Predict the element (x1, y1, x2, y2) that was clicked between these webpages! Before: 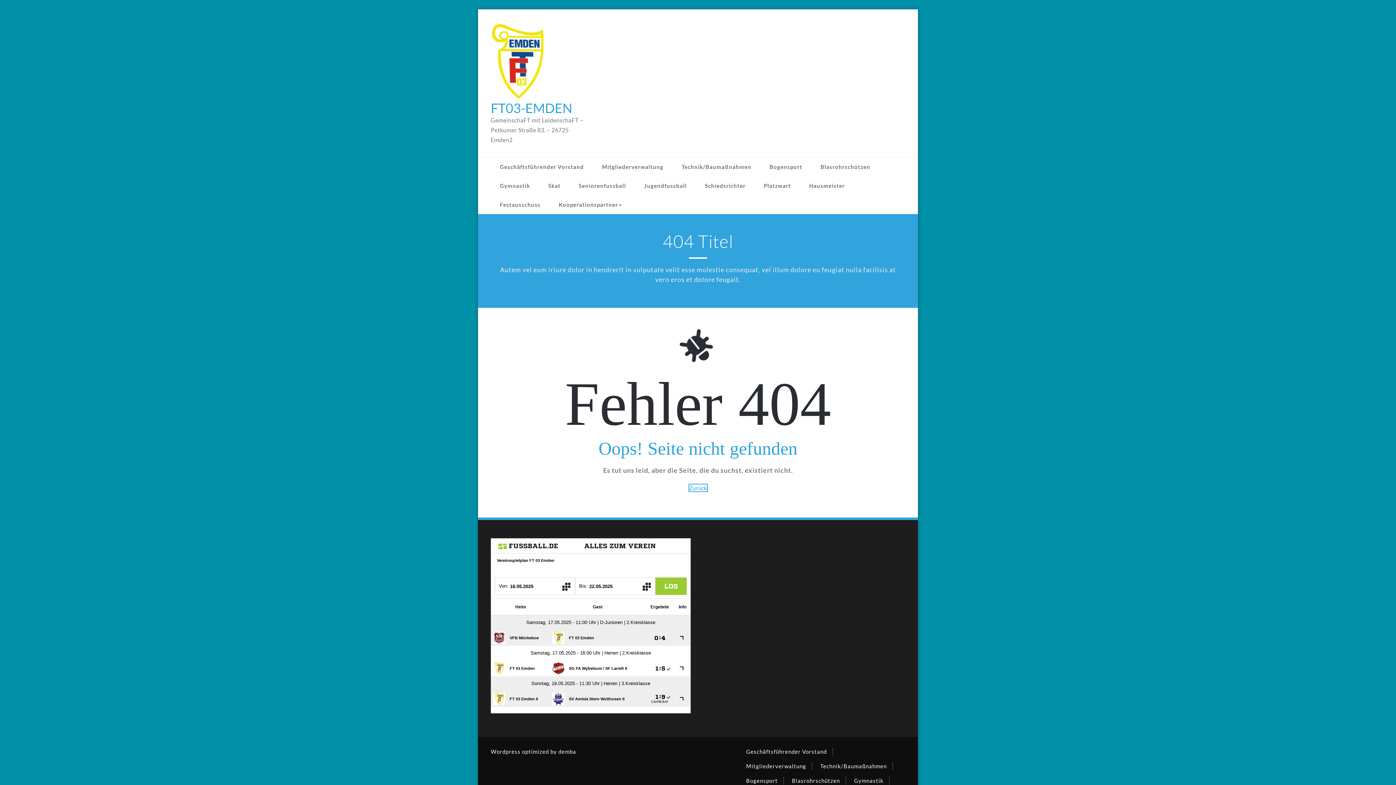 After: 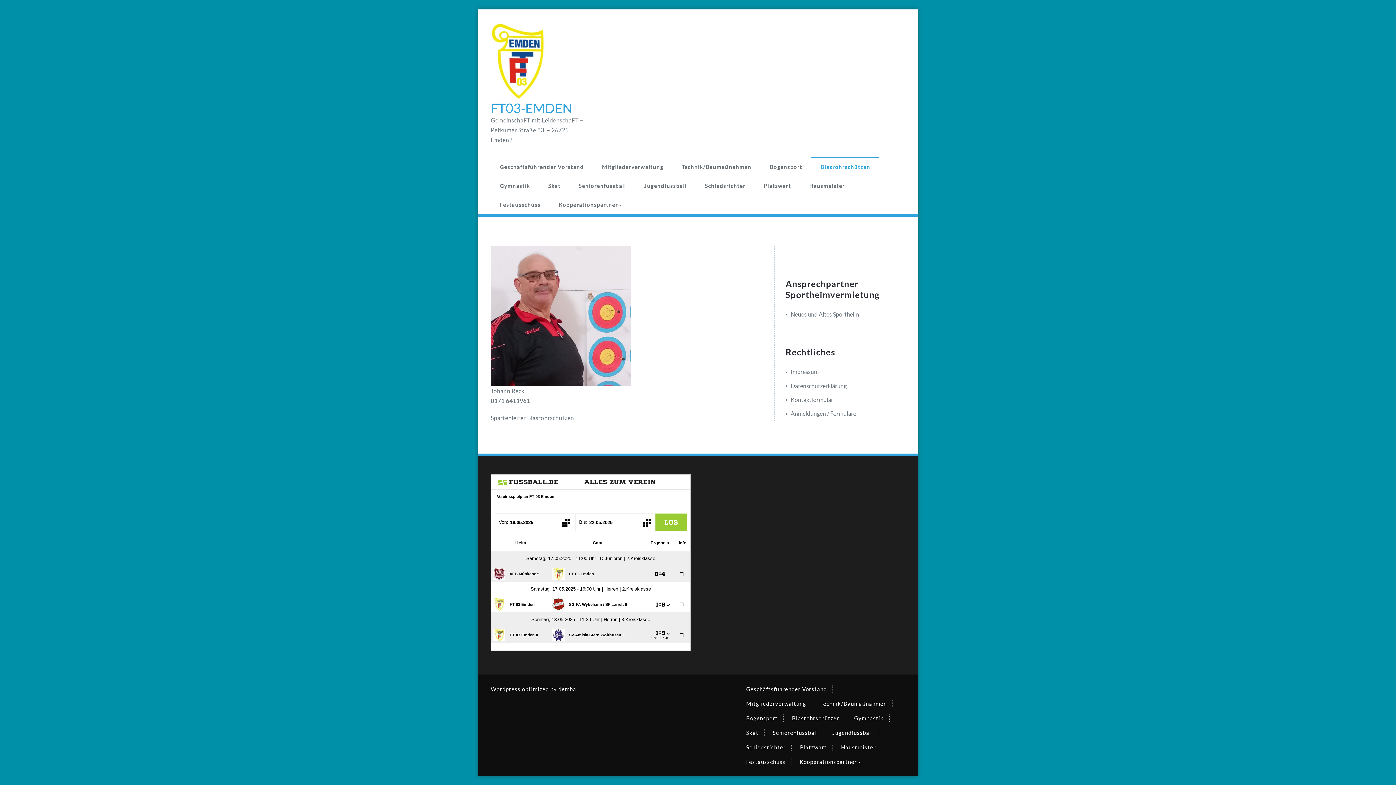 Action: label: Blasrohrschützen bbox: (792, 777, 840, 784)